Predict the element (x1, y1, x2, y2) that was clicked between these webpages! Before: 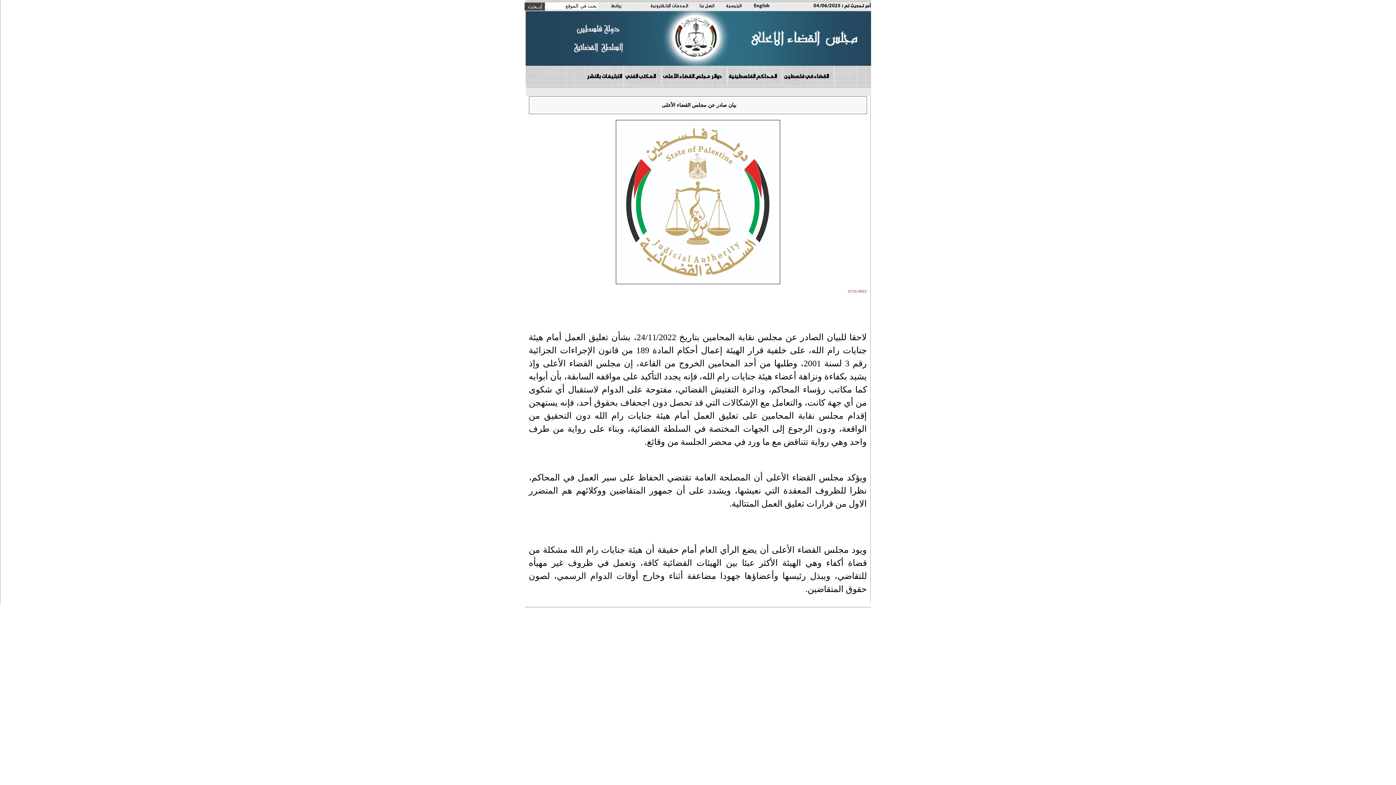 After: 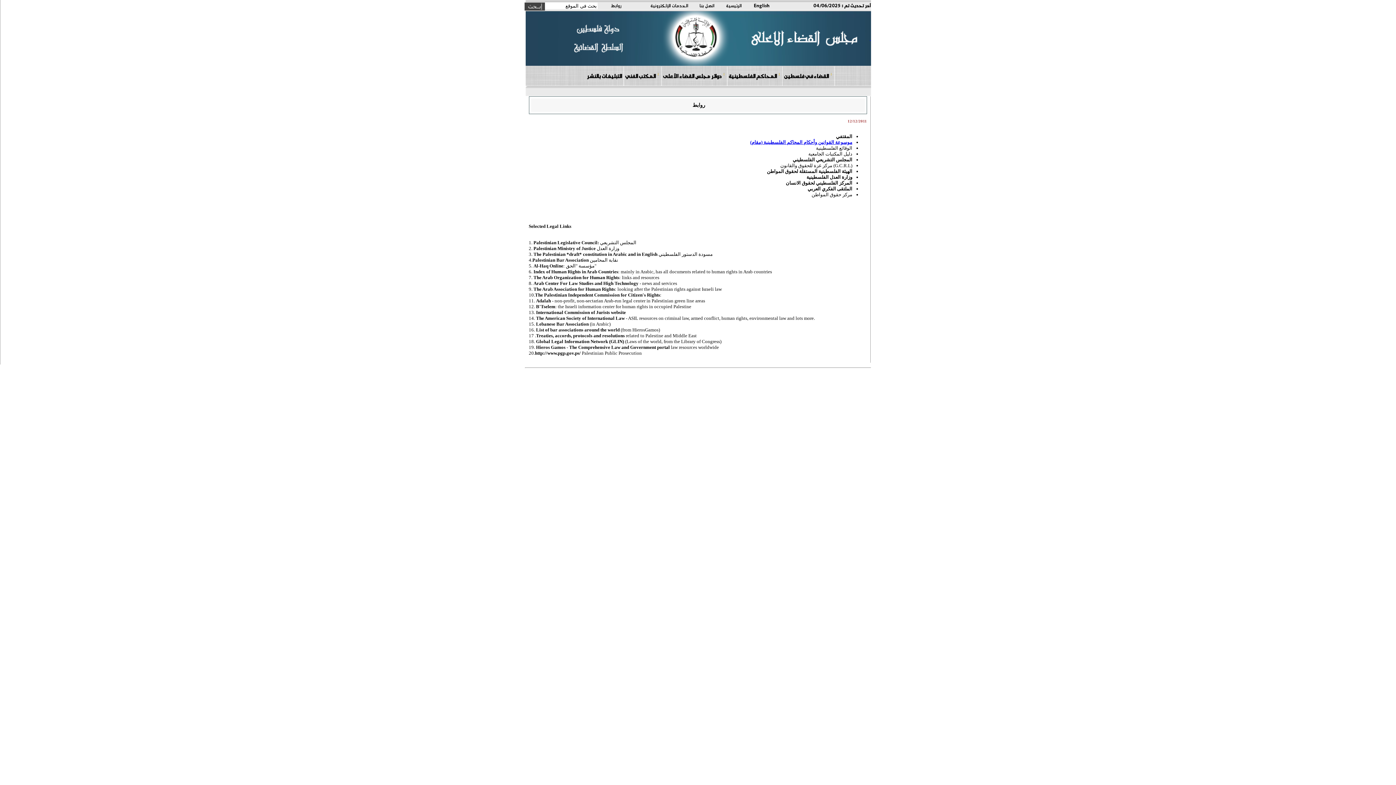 Action: bbox: (611, 1, 621, 9) label: روابط